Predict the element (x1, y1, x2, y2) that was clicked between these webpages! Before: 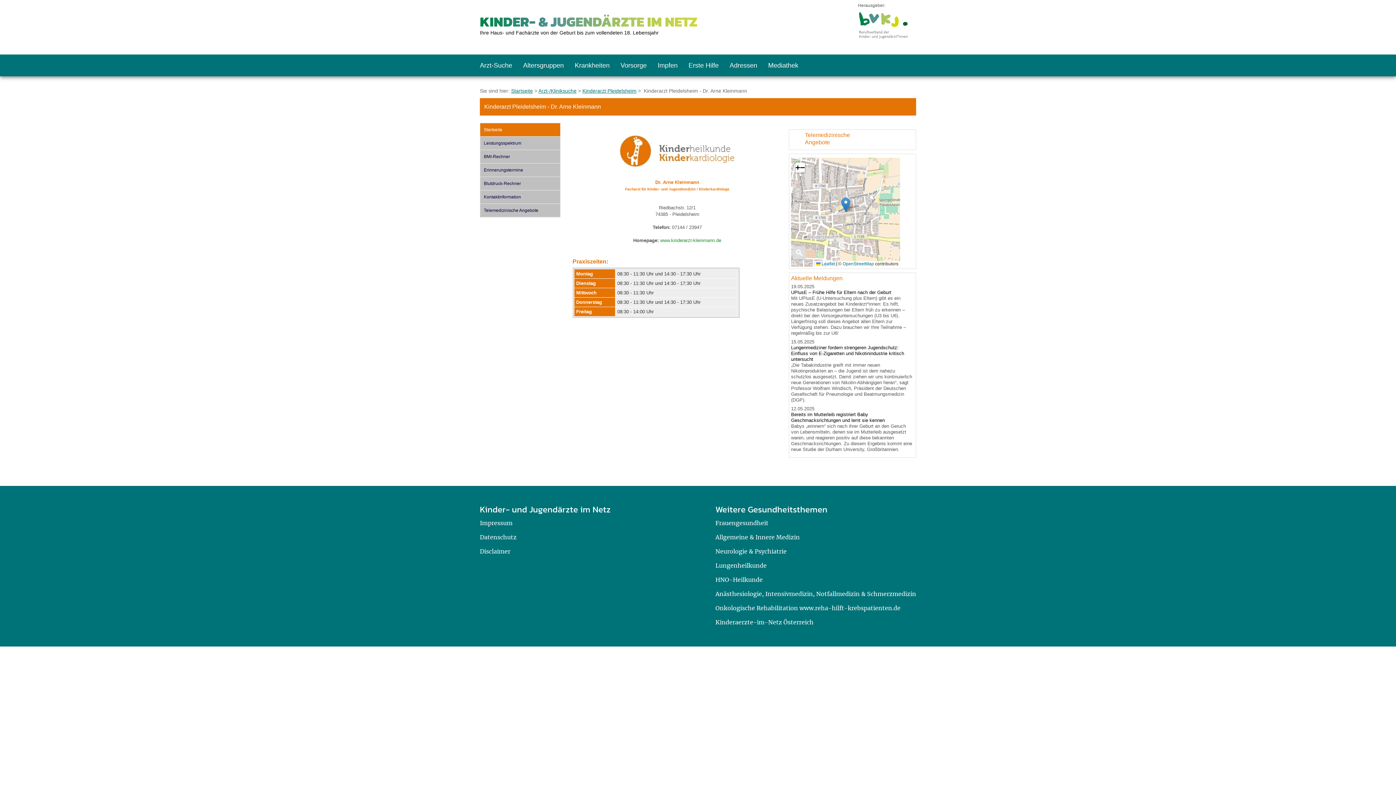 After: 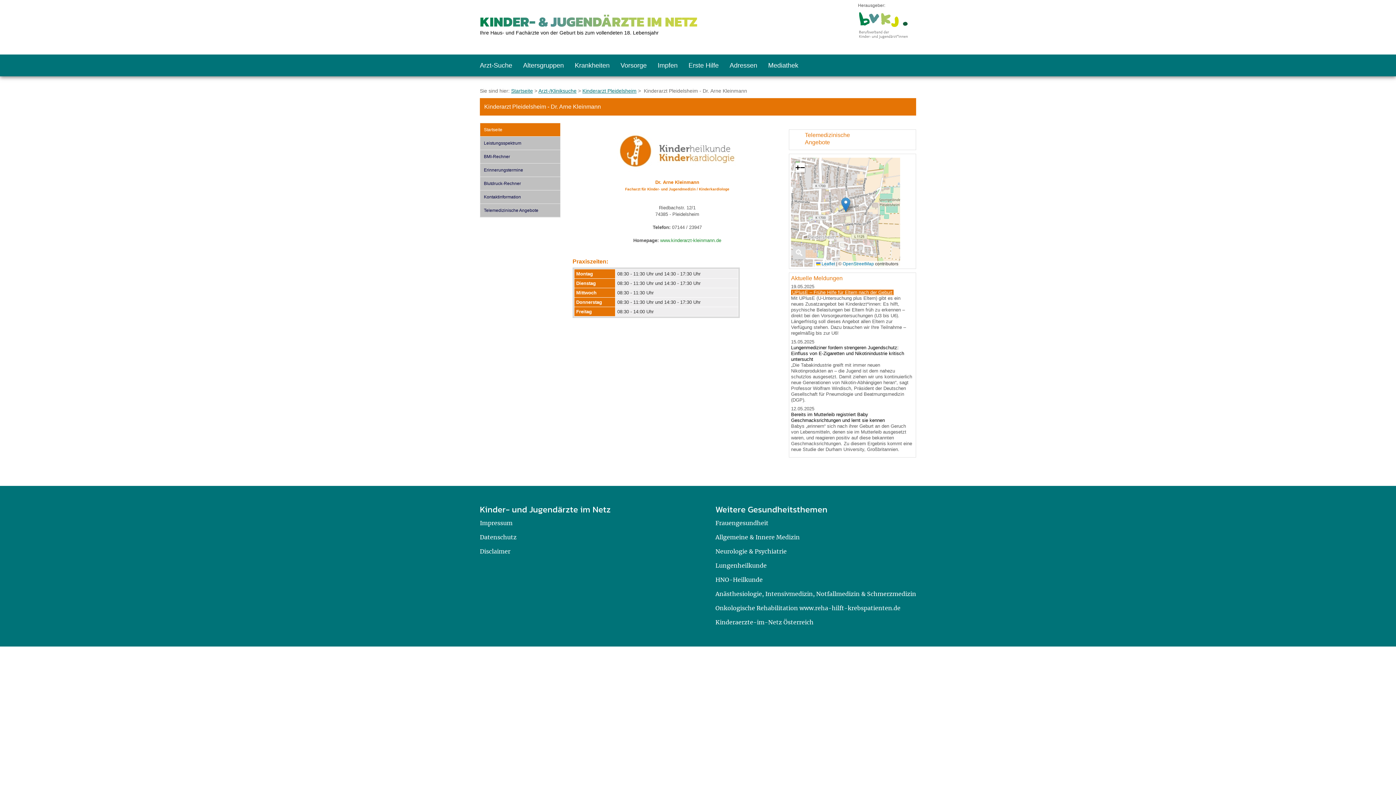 Action: bbox: (791, 289, 891, 295) label: UPlusE – Frühe Hilfe für Eltern nach der Geburt